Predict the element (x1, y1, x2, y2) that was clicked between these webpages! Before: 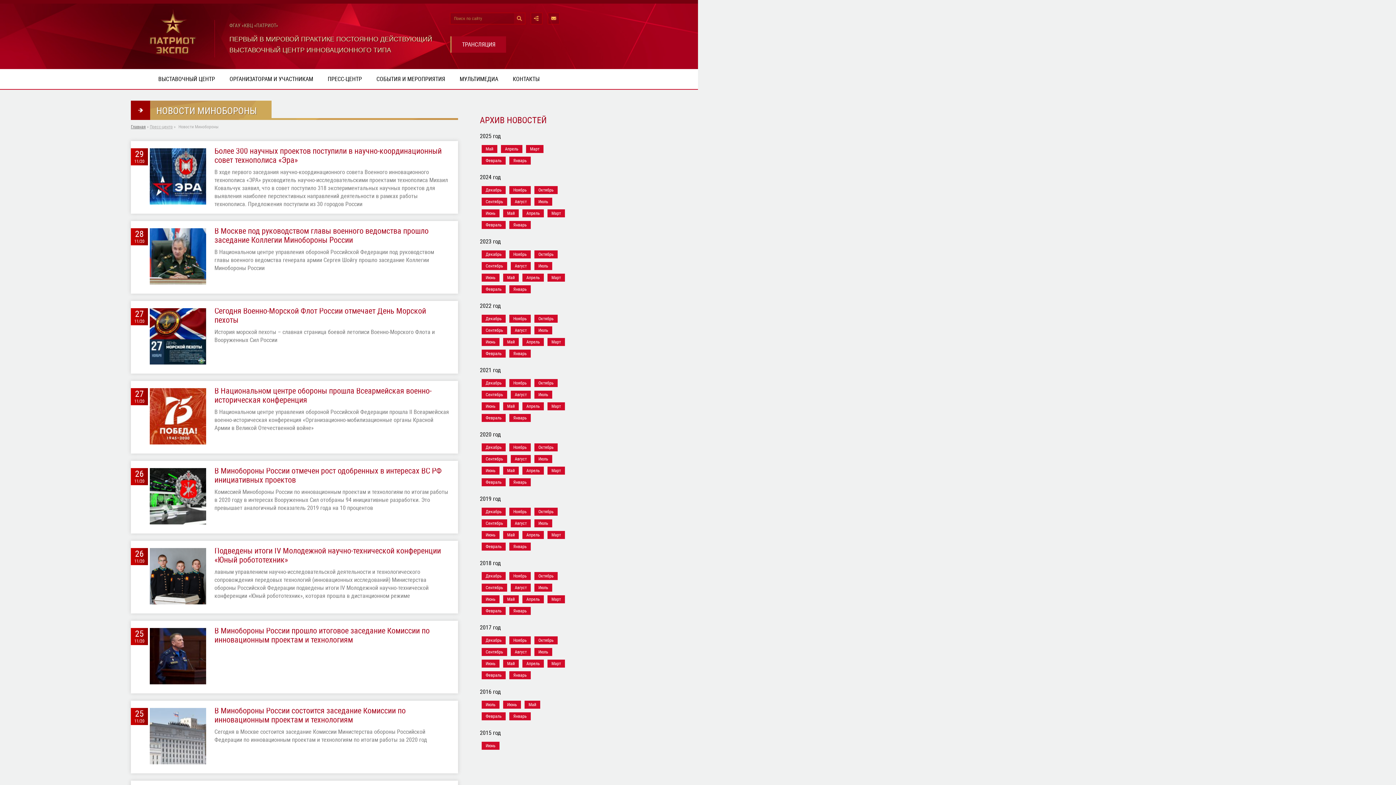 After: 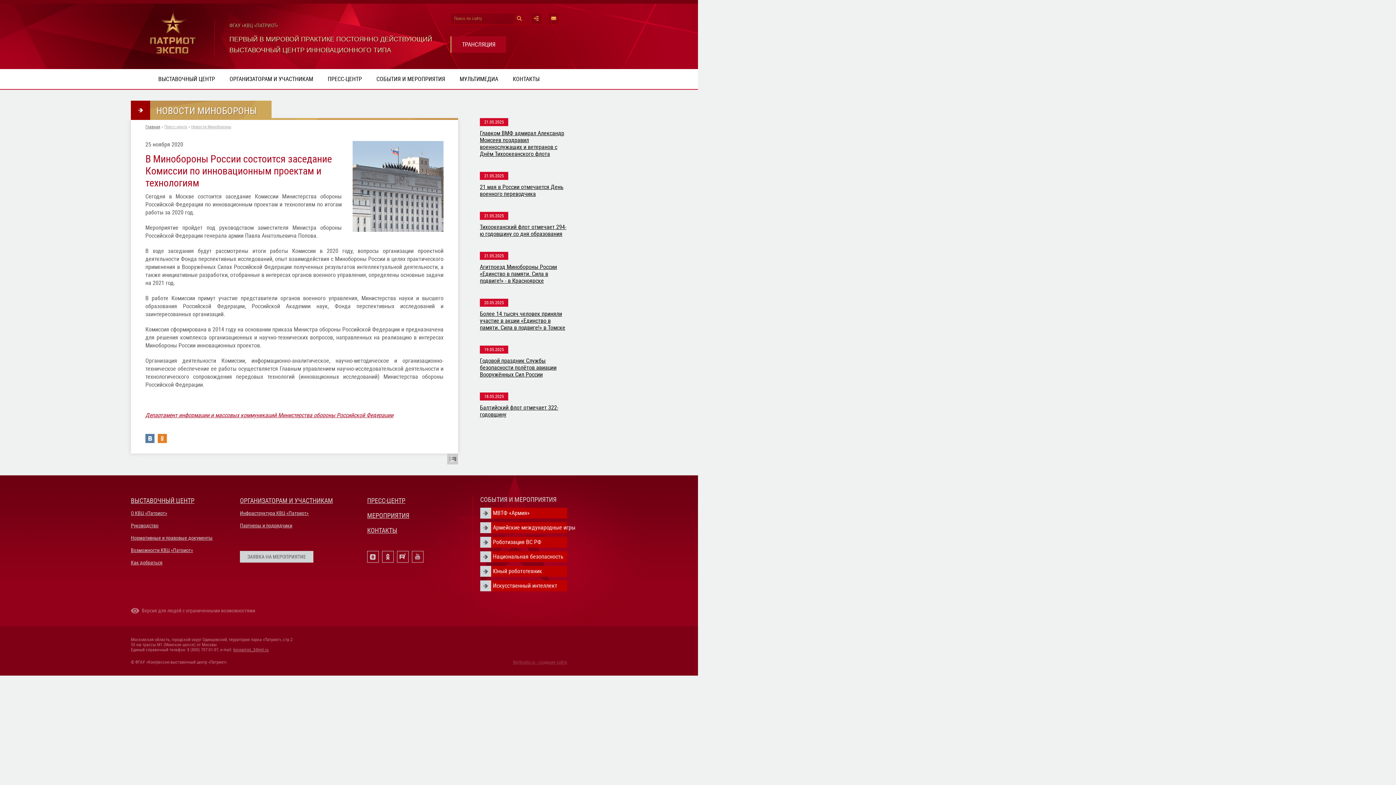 Action: label: 25
11/20
В Минобороны России состоится заседание Комиссии по инновационным проектам и технологиям
Сегодня в Москве состоится заседание Комиссии Министерства обороны Российской Федерации по инновационным проектам и технологиям по итогам работы за 2020 год bbox: (130, 701, 458, 773)